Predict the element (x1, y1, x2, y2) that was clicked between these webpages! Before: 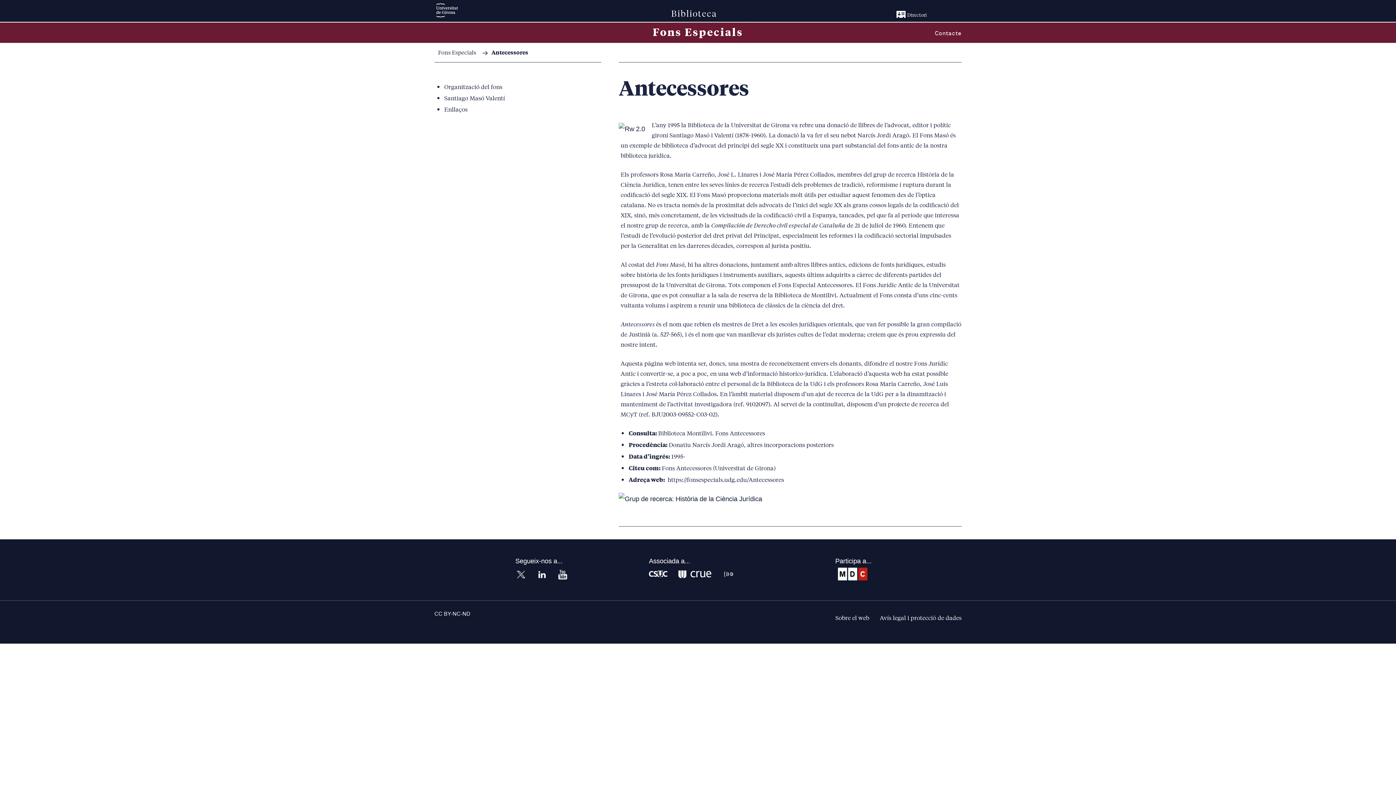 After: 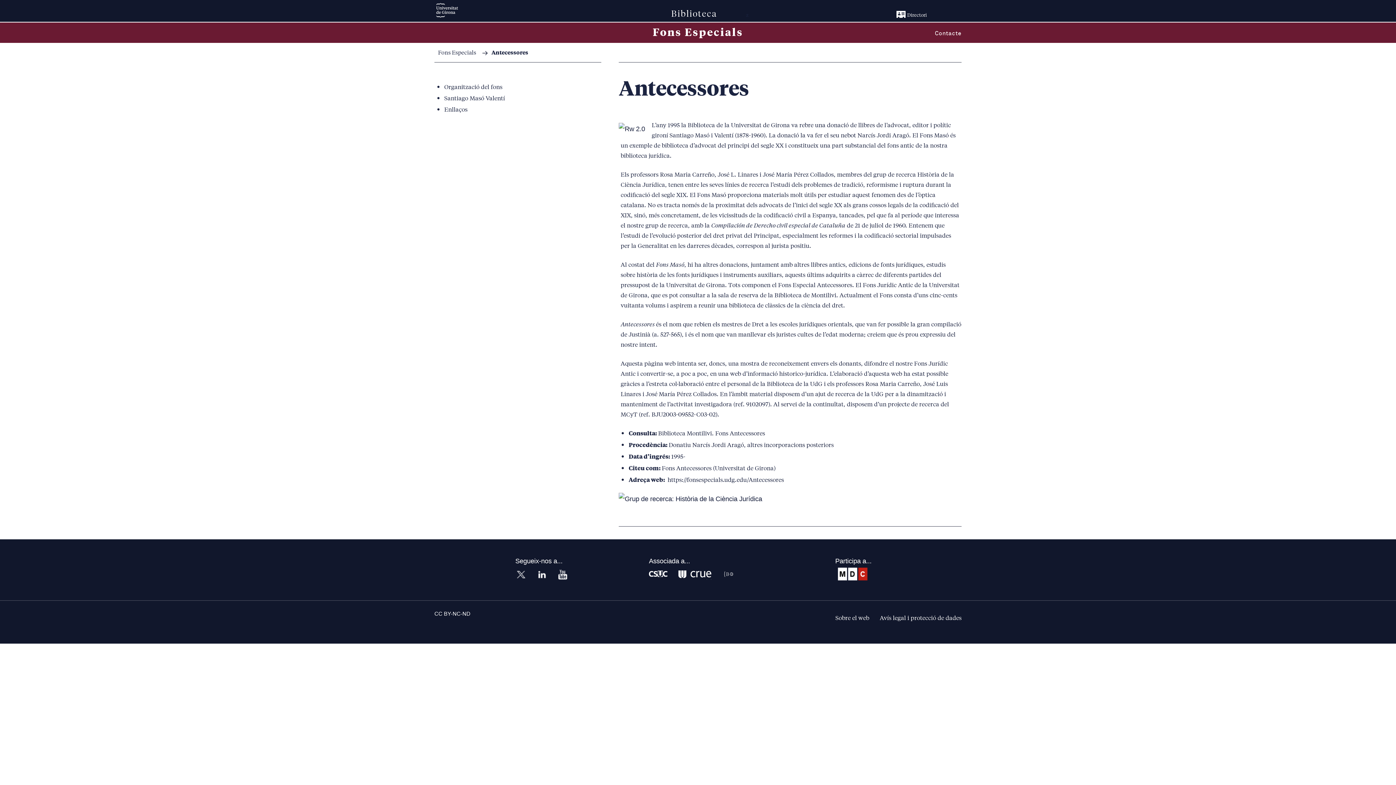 Action: bbox: (722, 569, 735, 579)